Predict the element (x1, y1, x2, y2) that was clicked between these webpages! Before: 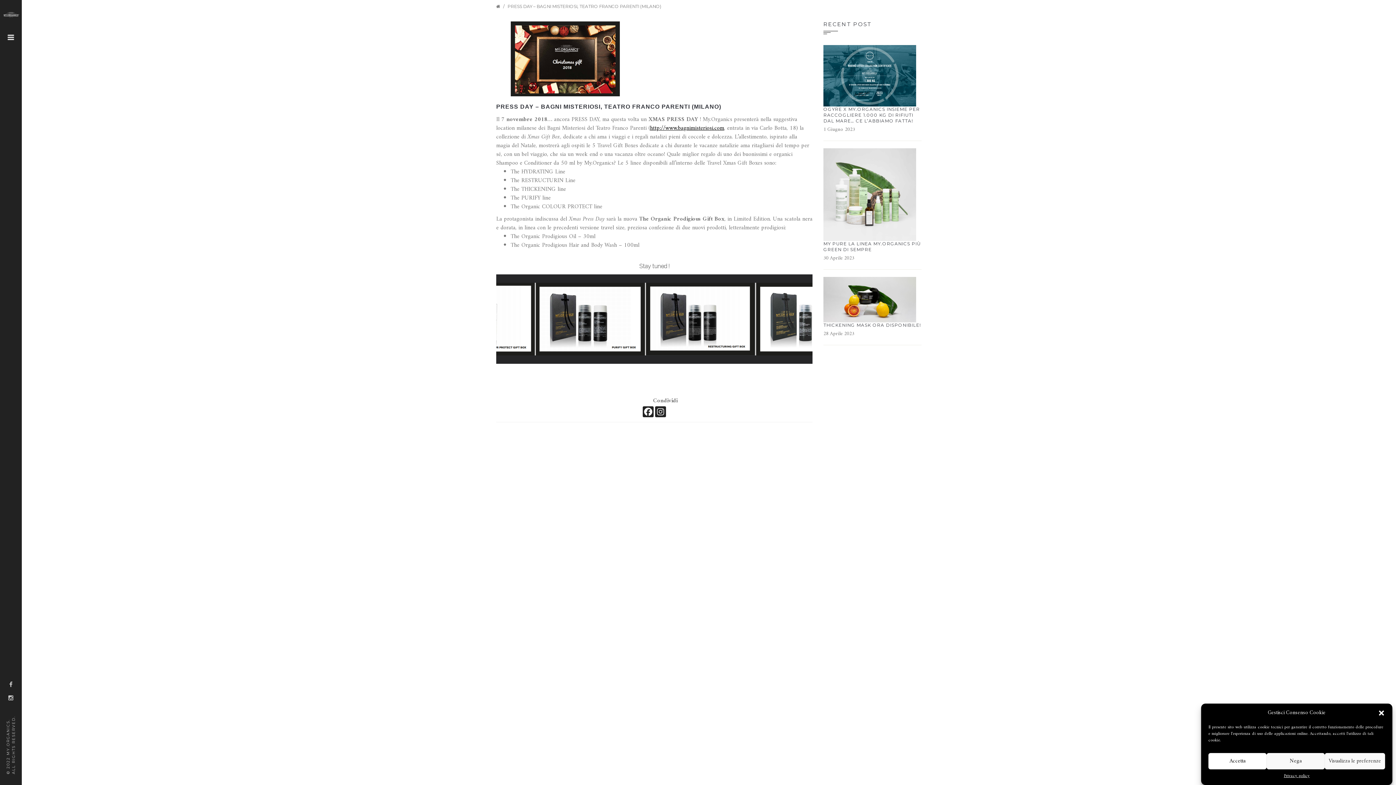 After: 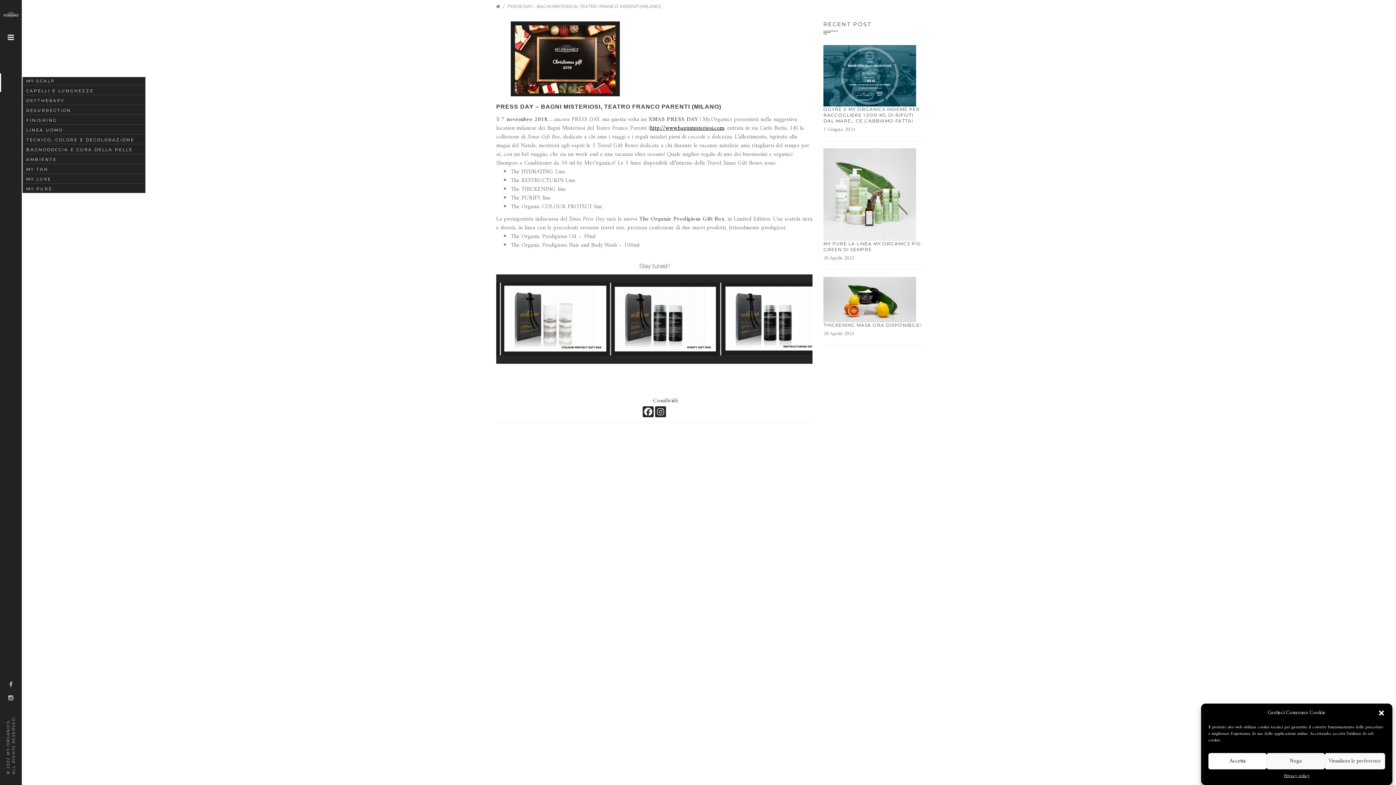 Action: bbox: (0, 73, 21, 92)